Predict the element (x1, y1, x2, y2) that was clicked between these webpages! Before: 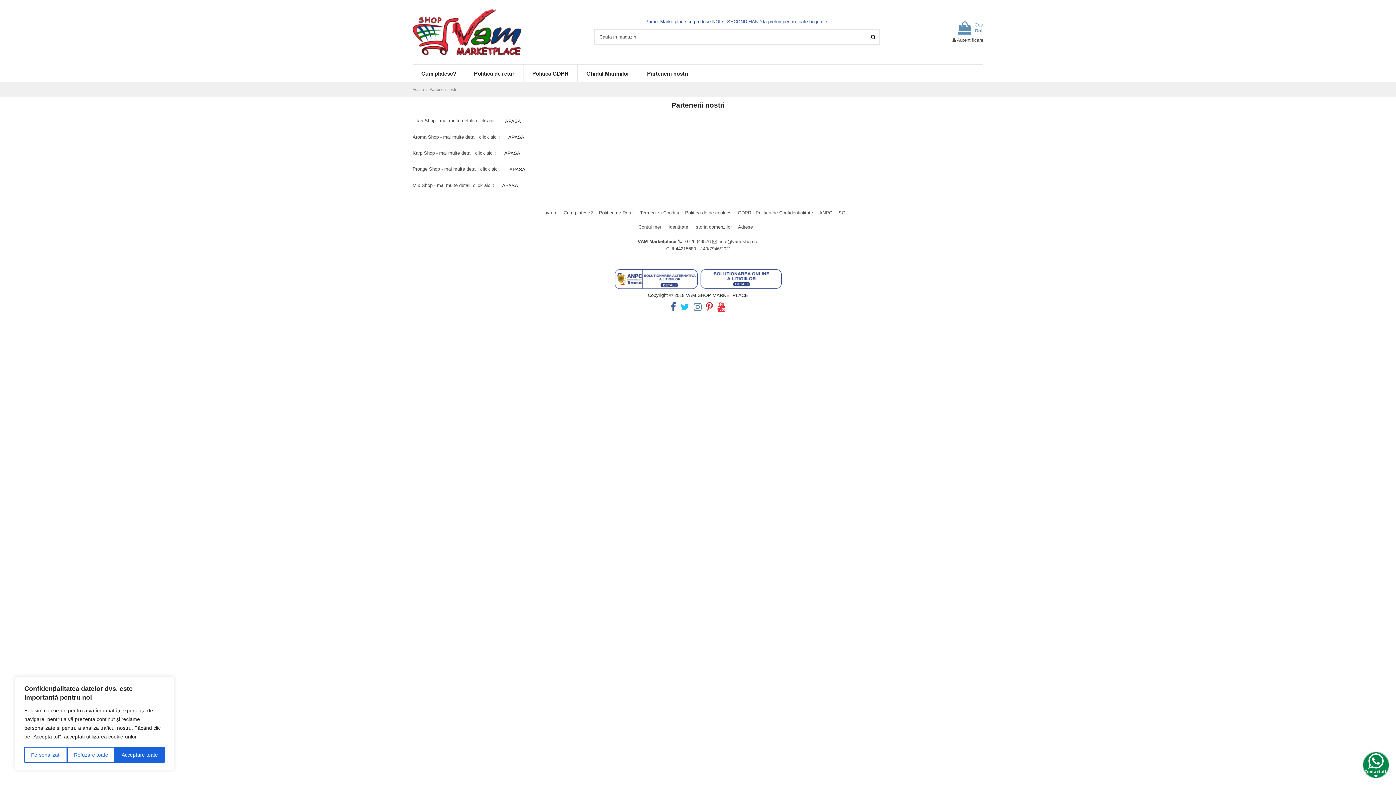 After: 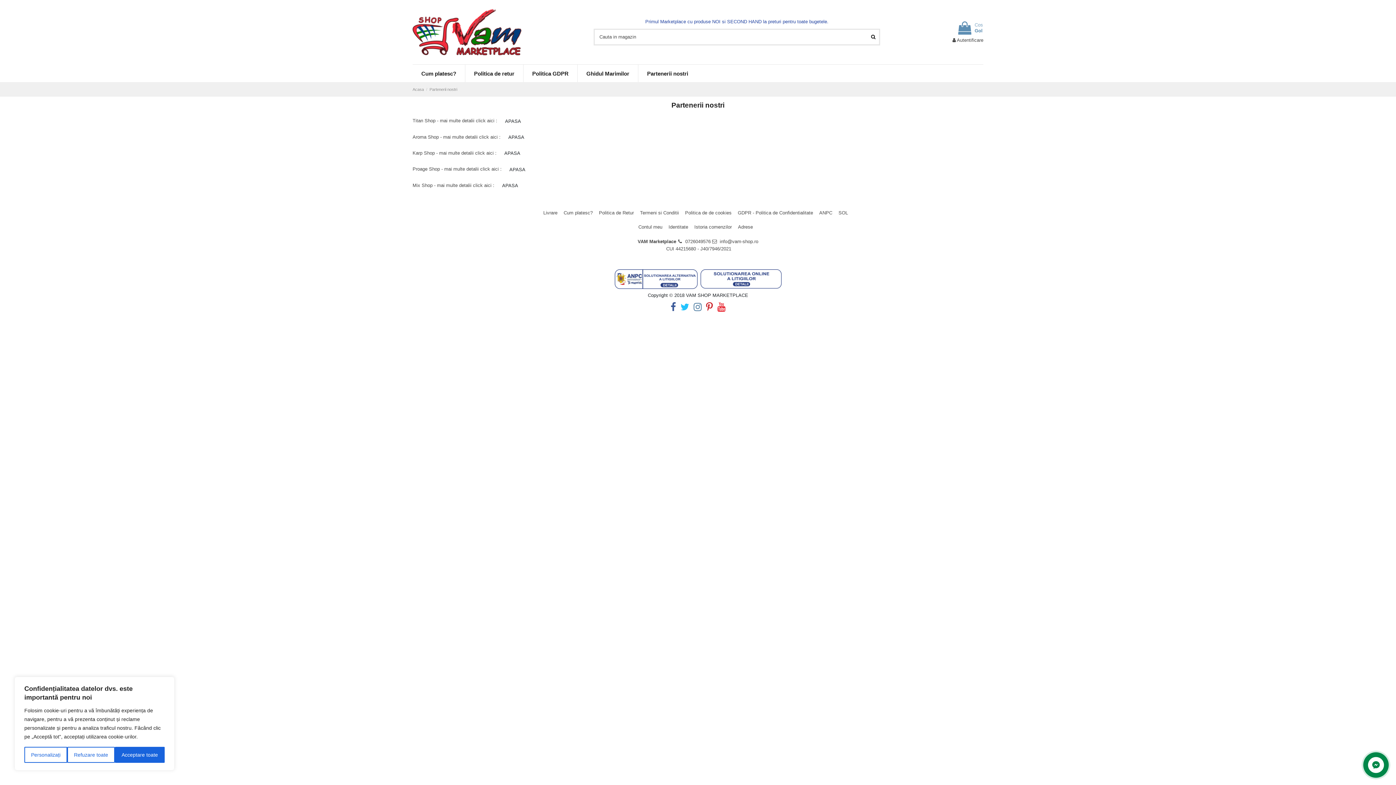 Action: bbox: (498, 147, 526, 159) label: APASA